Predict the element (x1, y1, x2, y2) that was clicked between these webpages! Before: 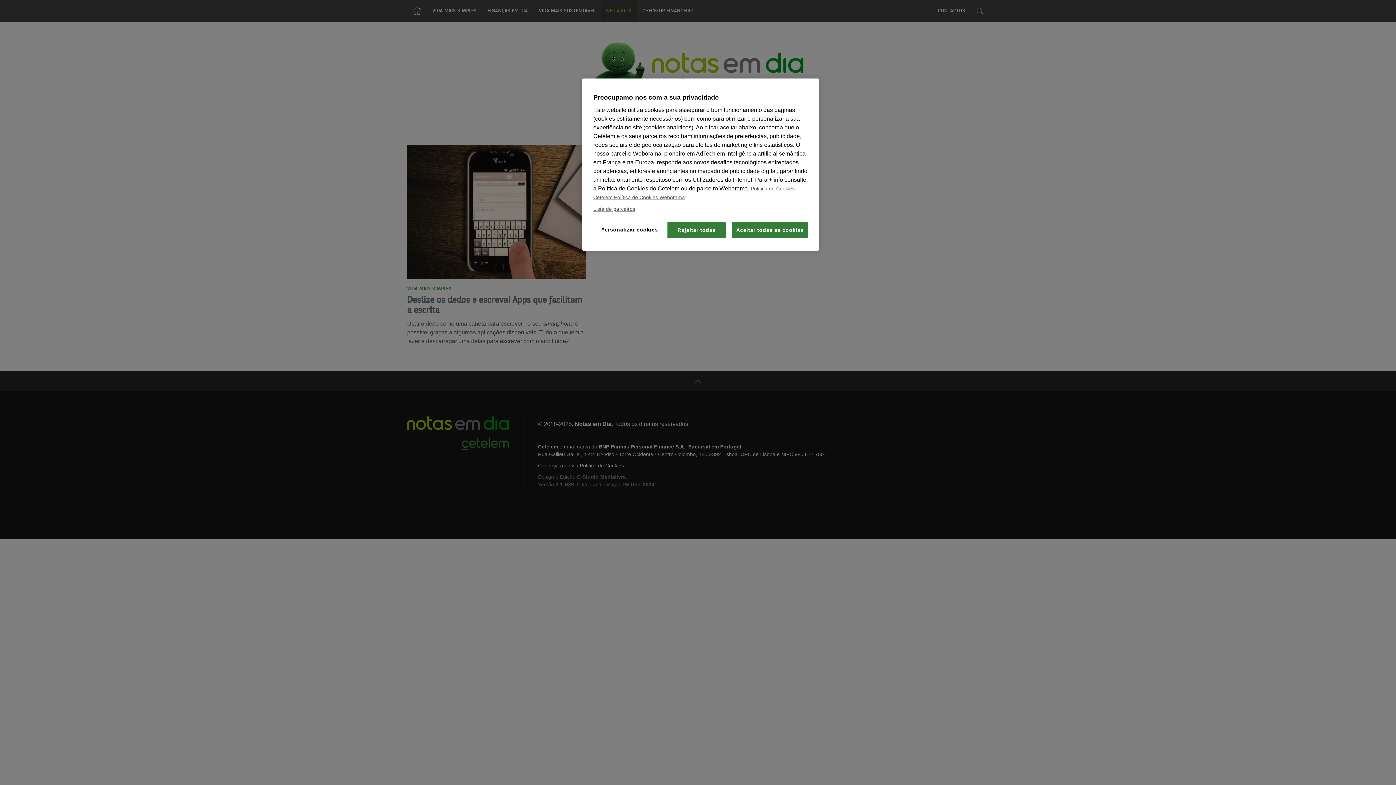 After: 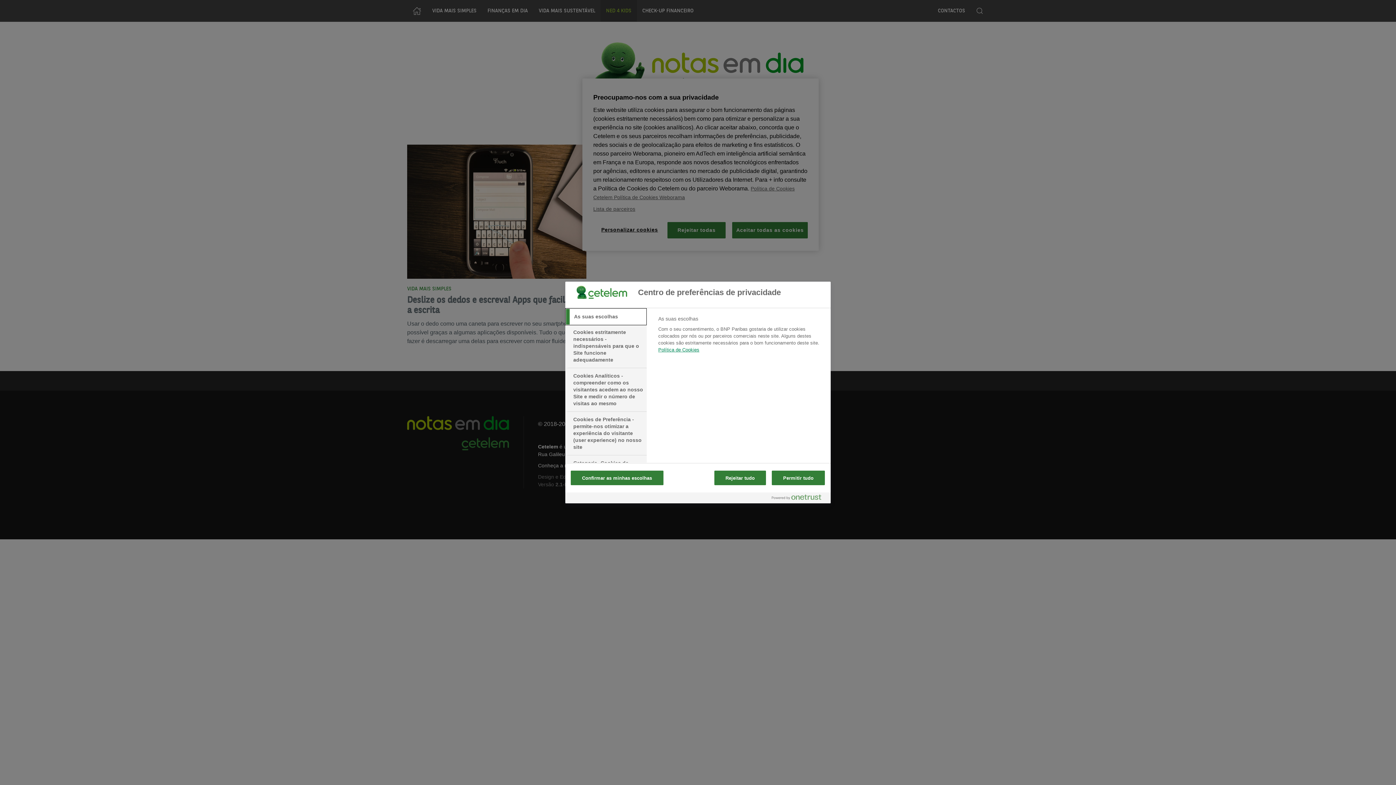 Action: label: Personalizar cookies bbox: (593, 222, 666, 237)